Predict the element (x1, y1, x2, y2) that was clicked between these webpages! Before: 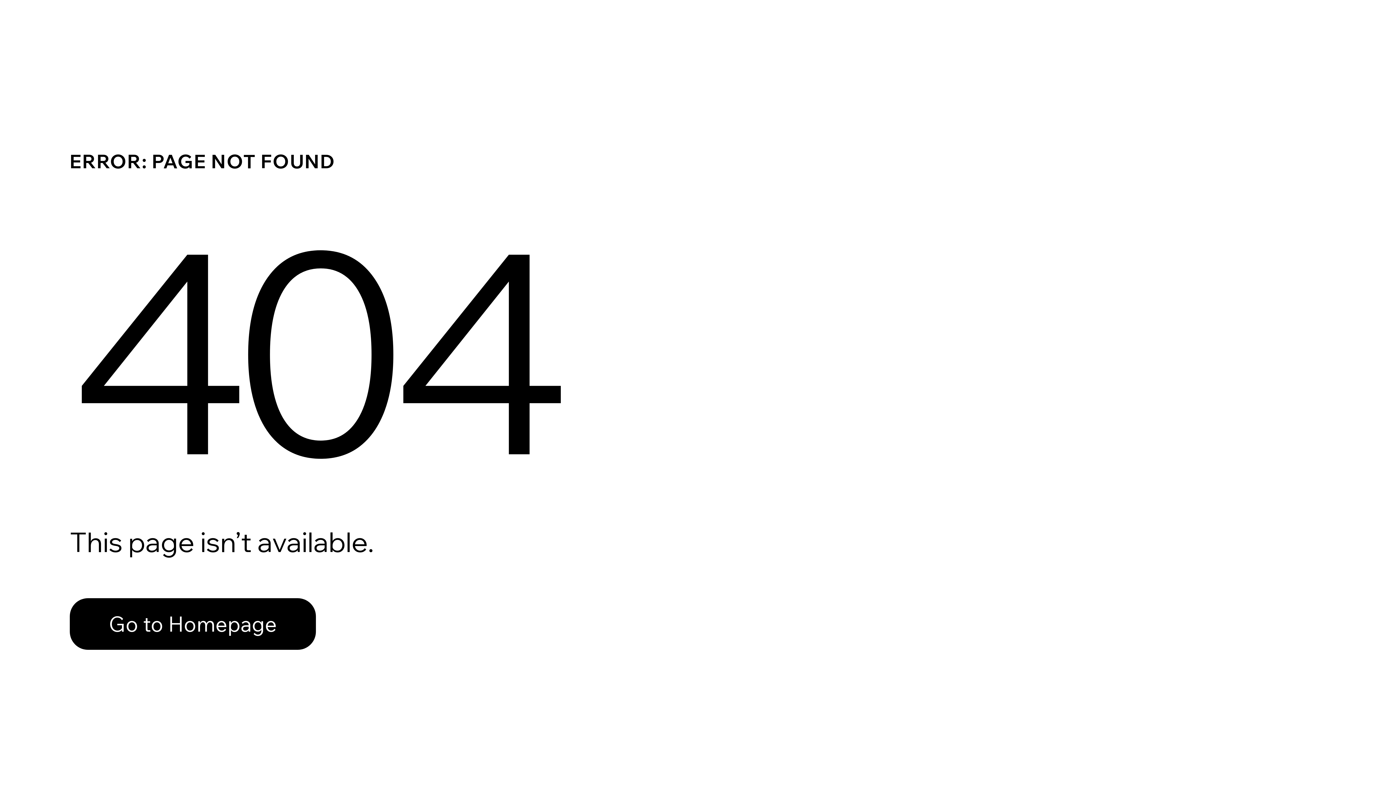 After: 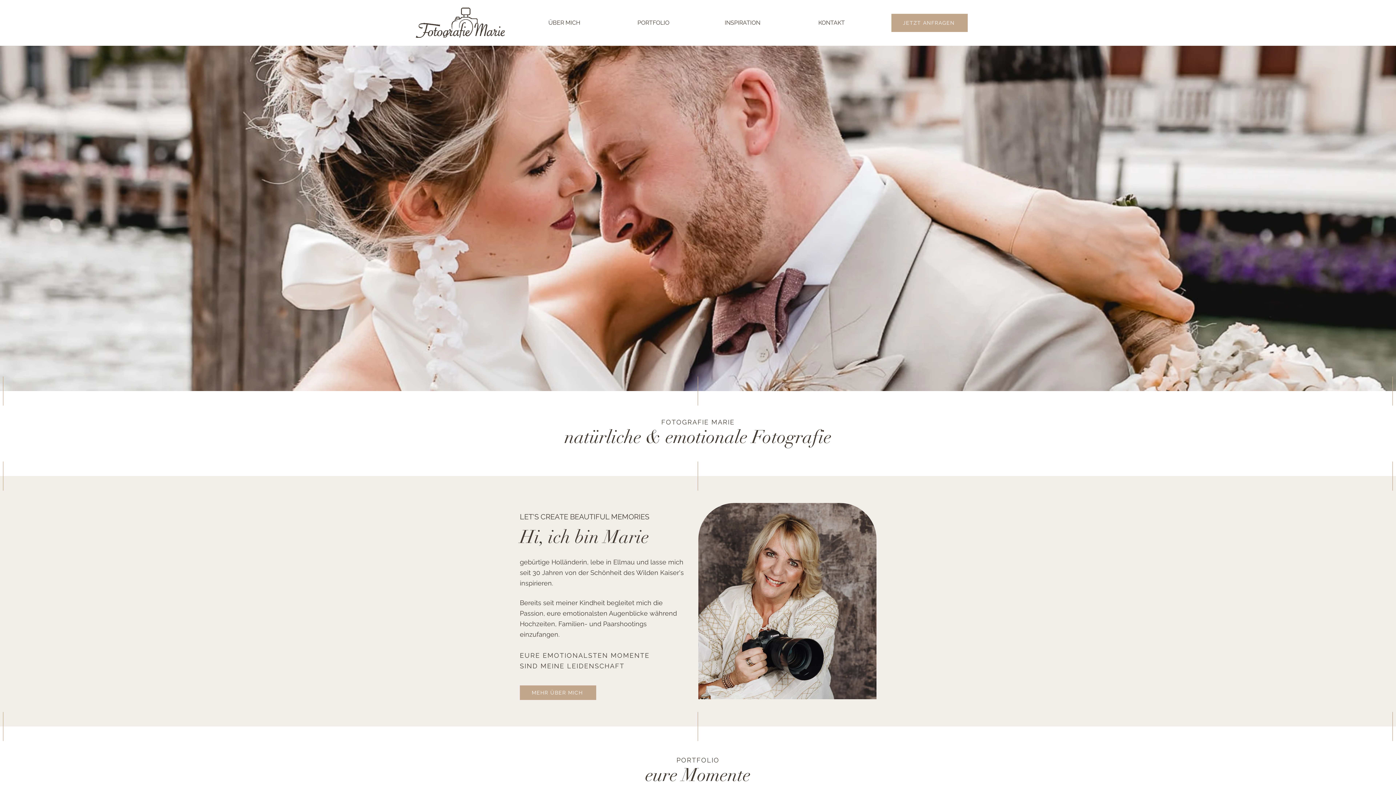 Action: label: Go to Homepage bbox: (69, 598, 316, 650)